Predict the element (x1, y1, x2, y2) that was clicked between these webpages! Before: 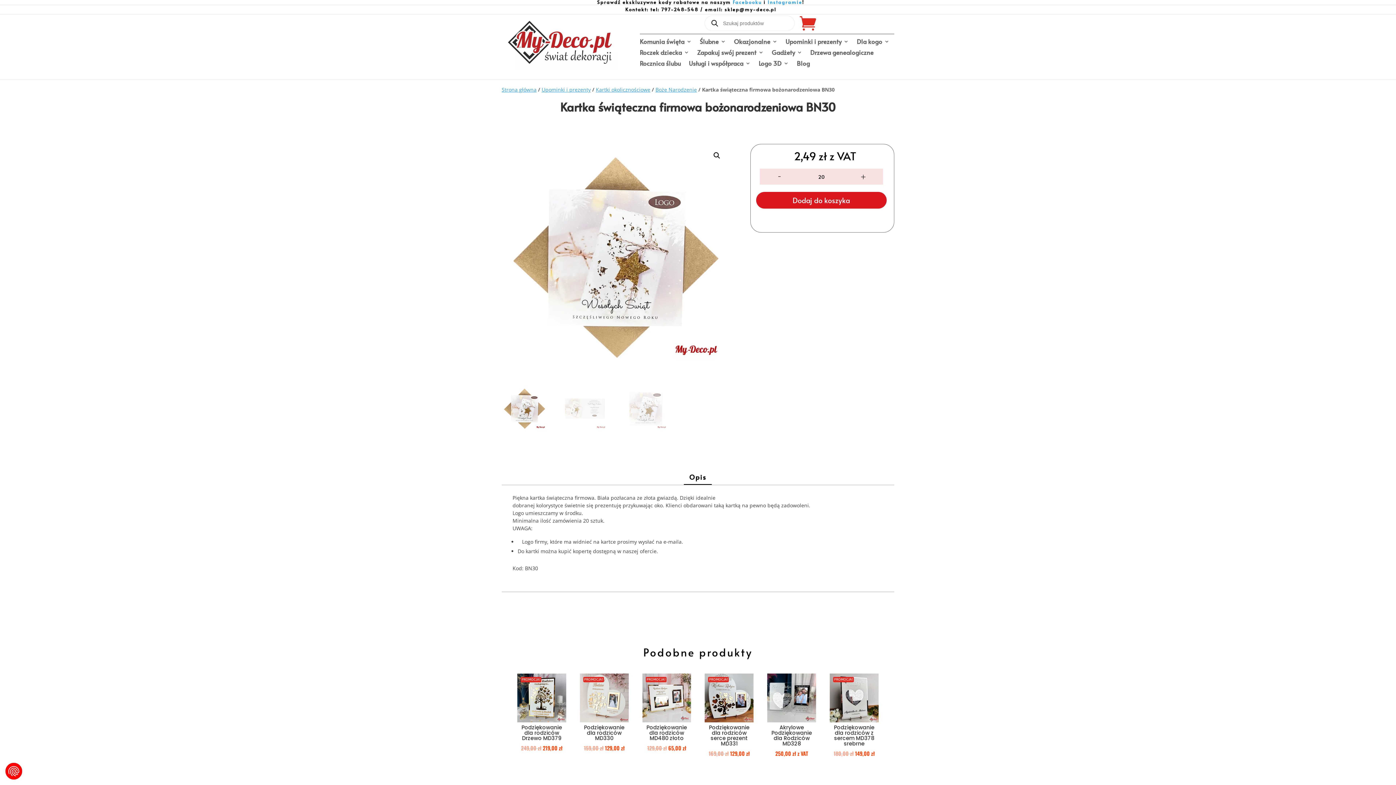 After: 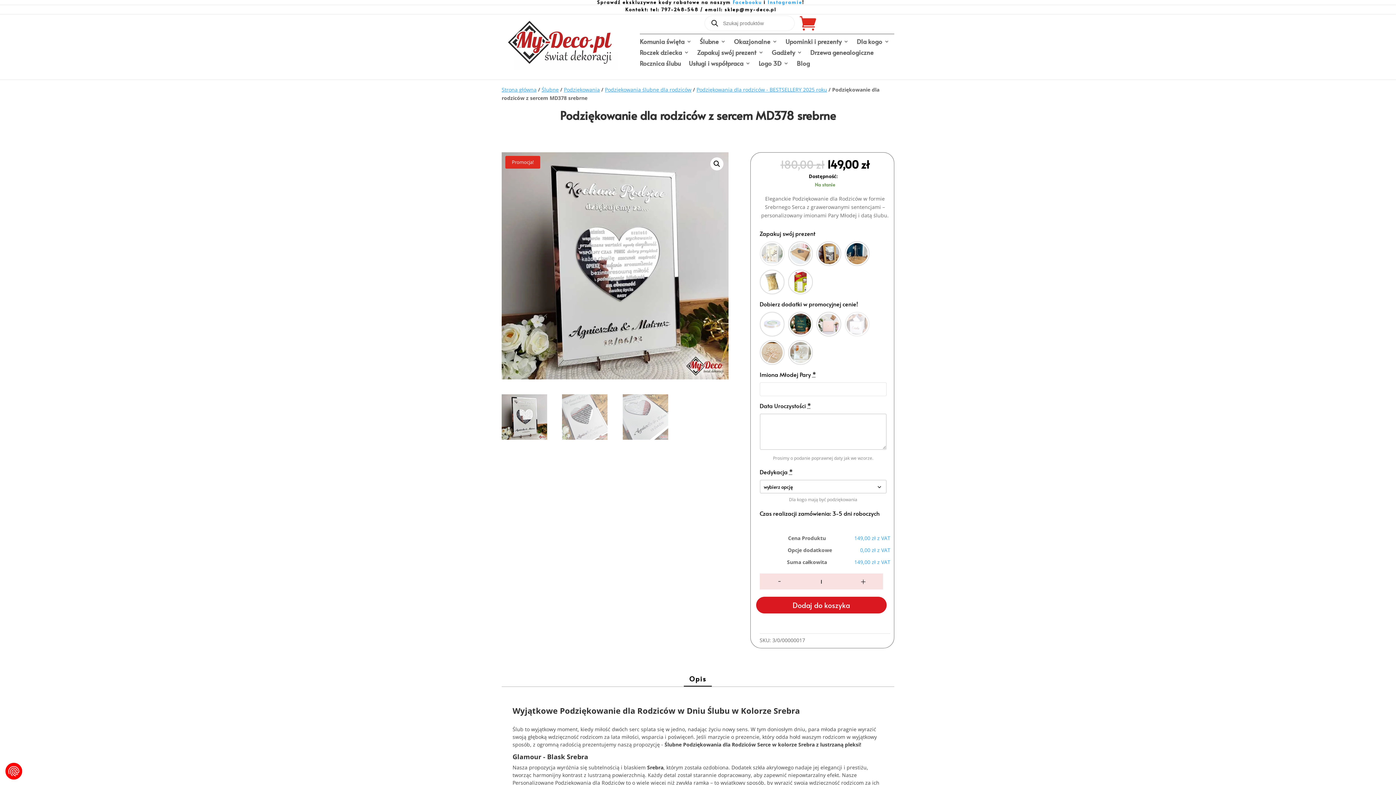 Action: bbox: (830, 674, 878, 758) label: PROMOCJA!
Podziękowanie dla rodziców z sercem MD378 srebrne
180,00 zł 149,00 zł